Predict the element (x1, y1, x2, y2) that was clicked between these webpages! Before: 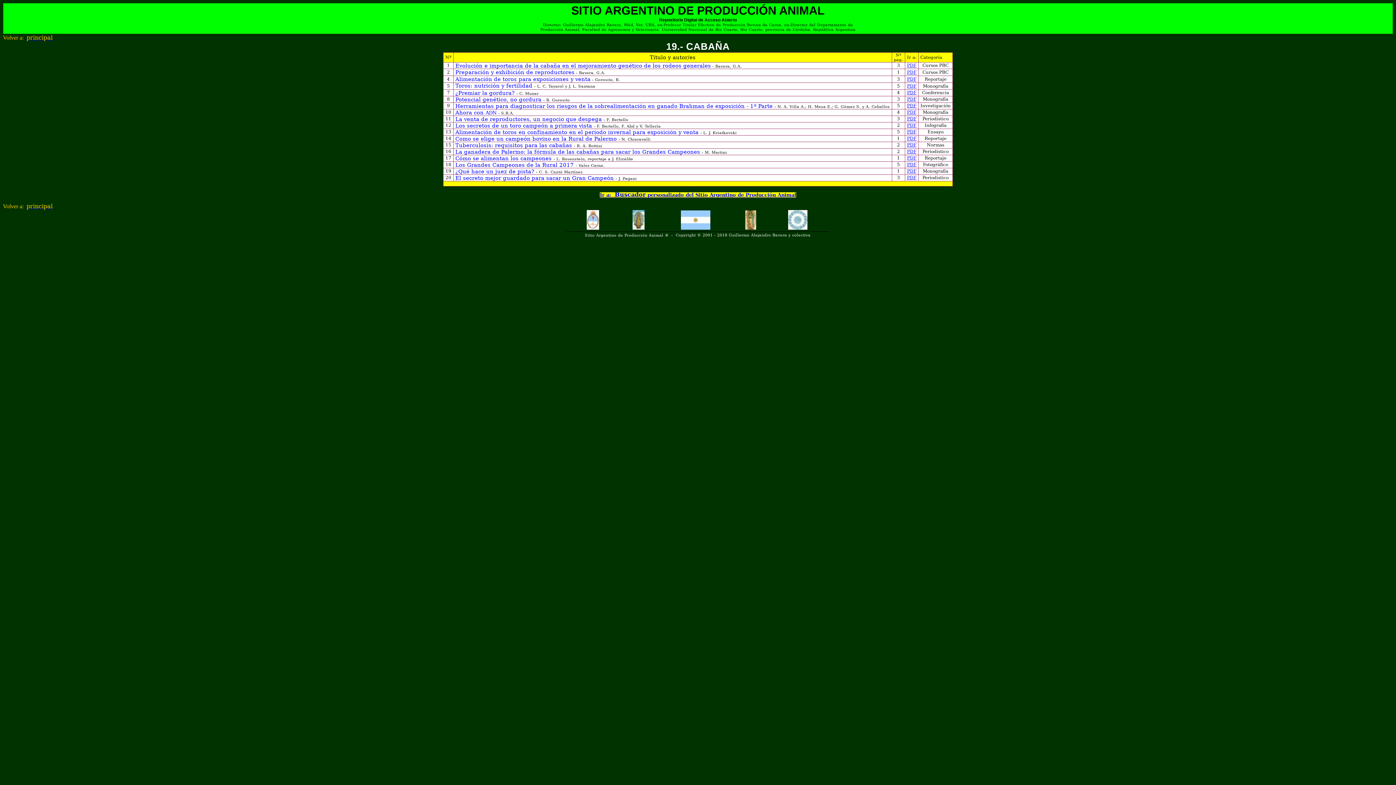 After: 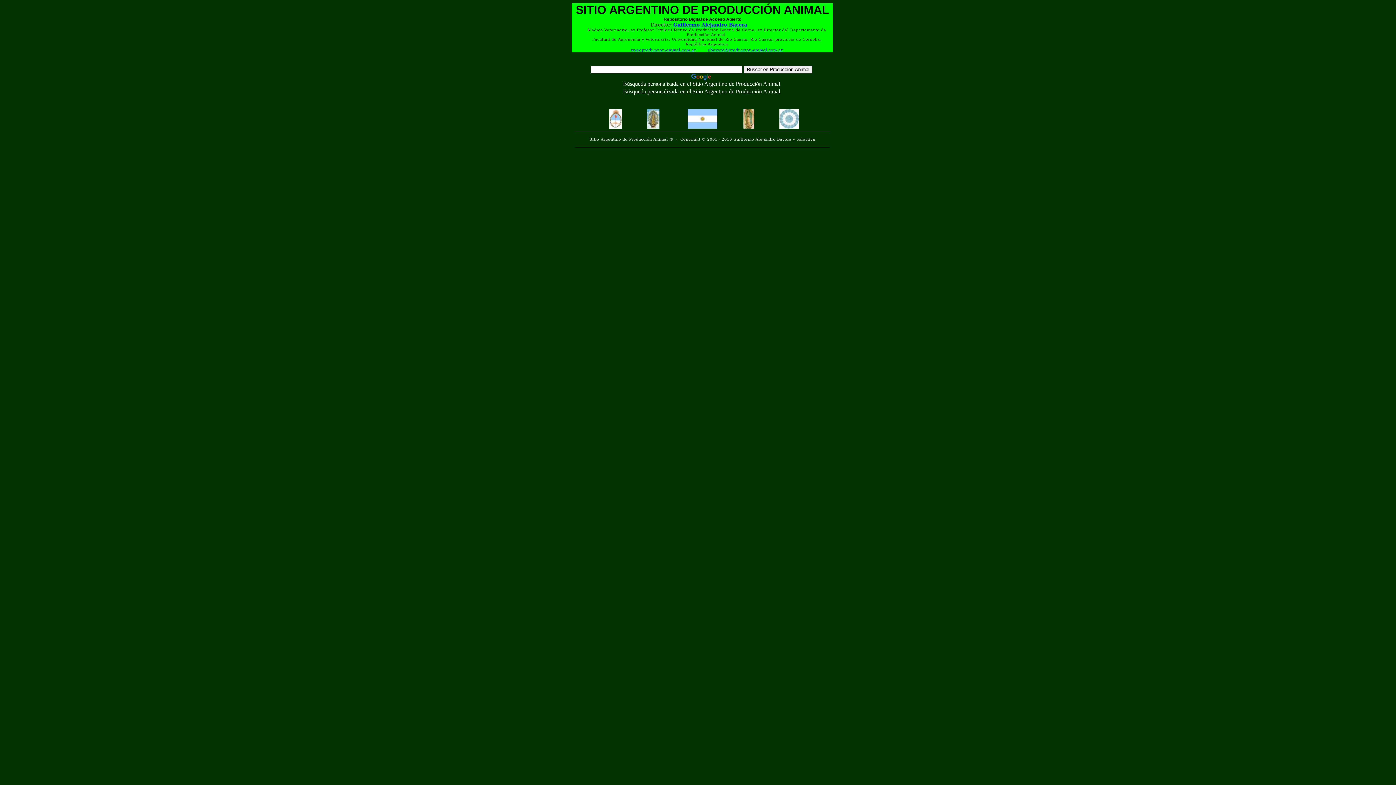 Action: bbox: (600, 192, 796, 197) label: Ir a:  Buscador personalizado del Sitio Argentino de Producción Animal